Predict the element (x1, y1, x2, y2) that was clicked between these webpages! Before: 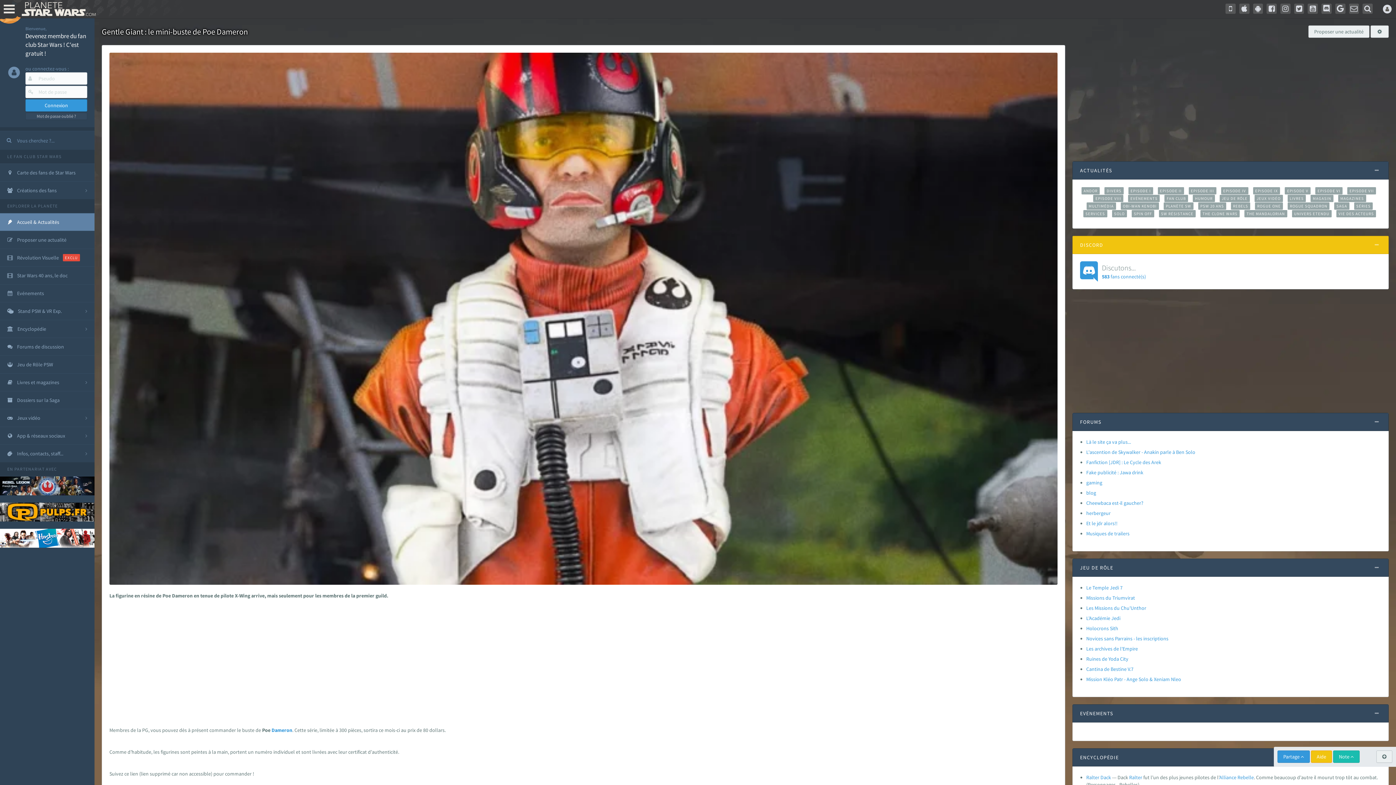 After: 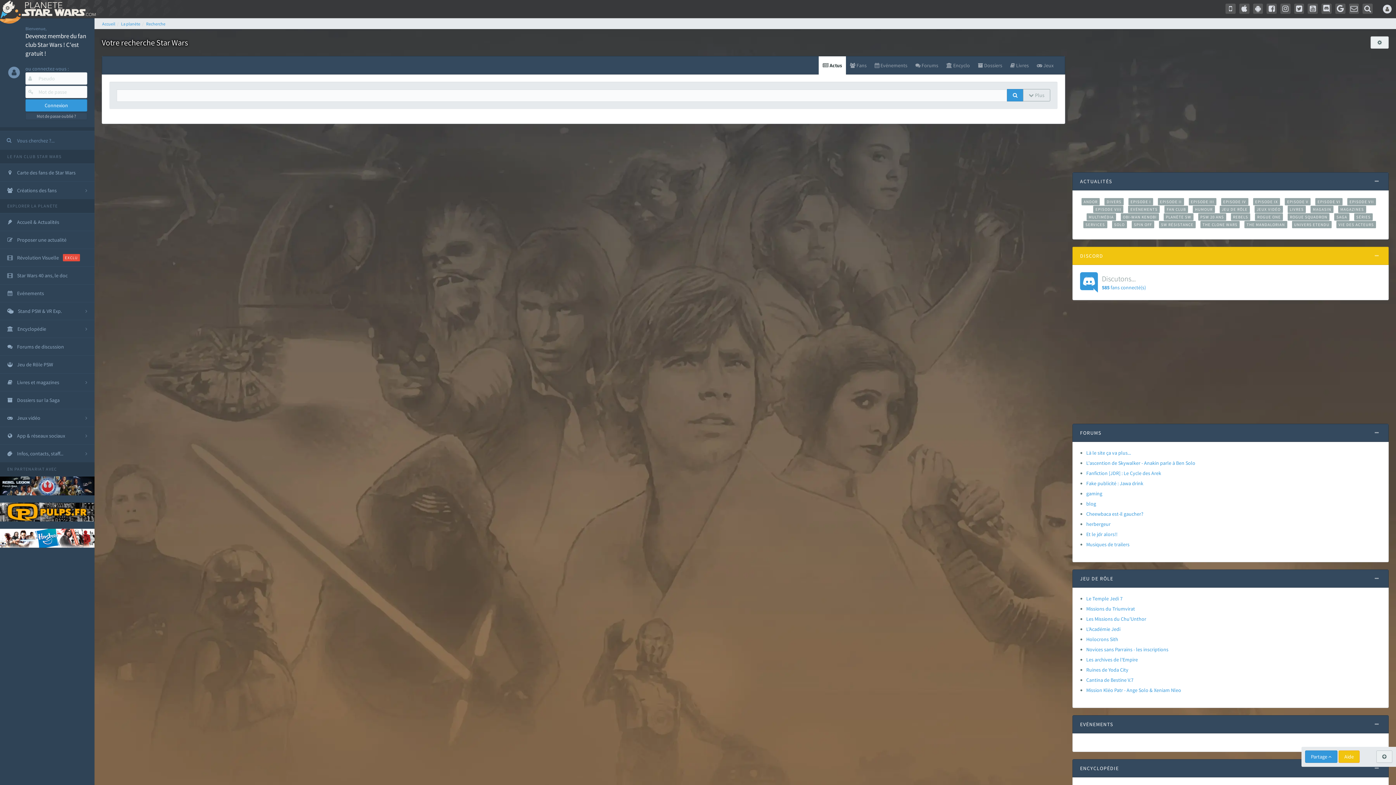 Action: bbox: (0, 131, 18, 149)